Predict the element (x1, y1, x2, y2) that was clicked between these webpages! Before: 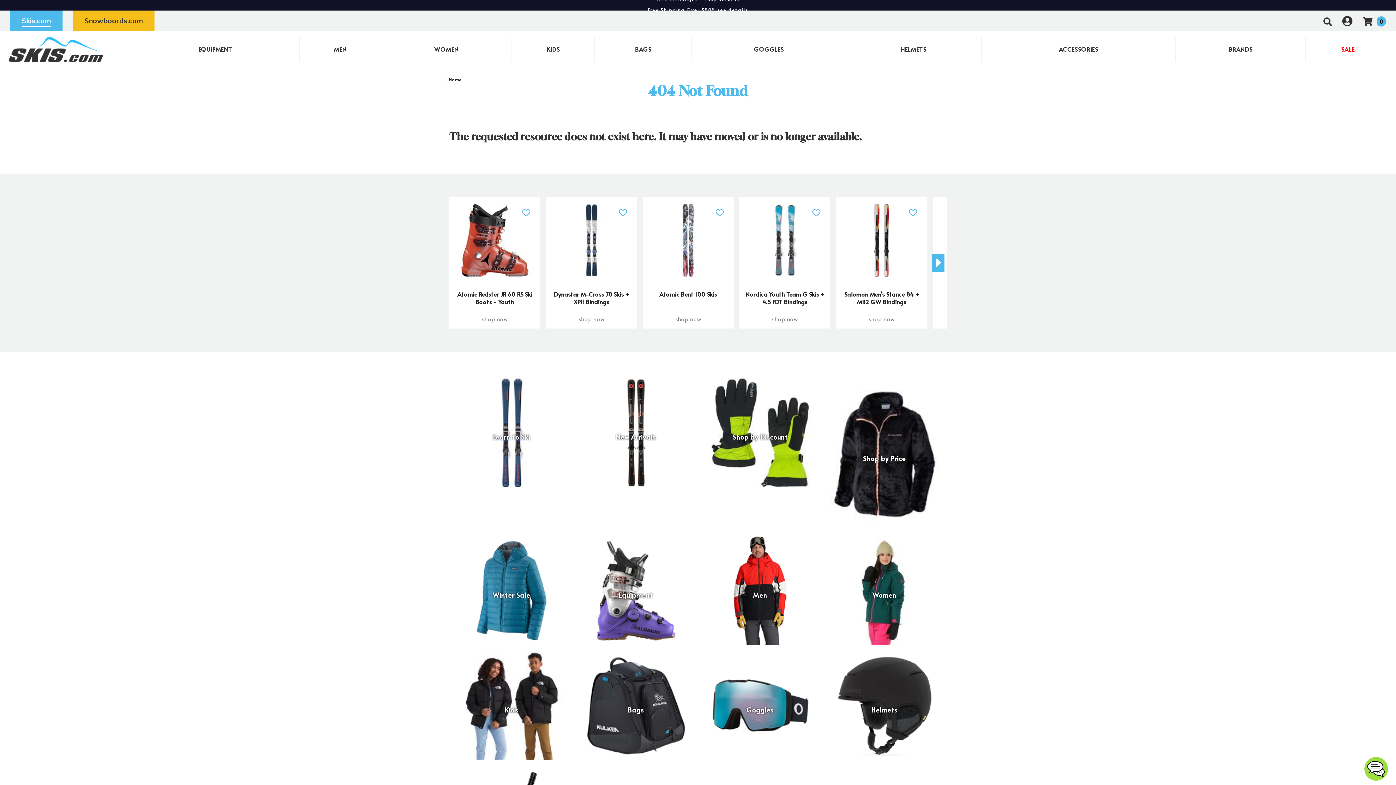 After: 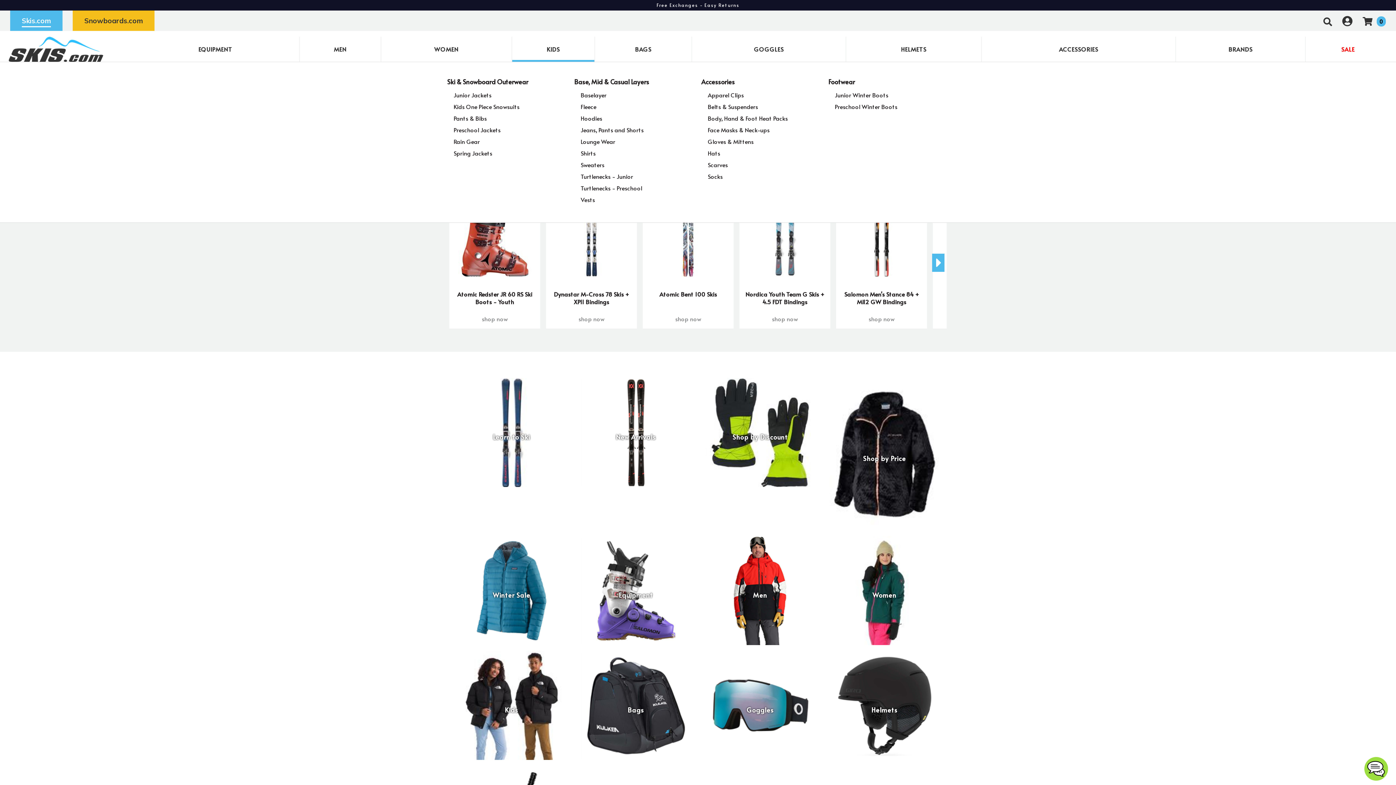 Action: bbox: (512, 36, 594, 61) label: KIDS